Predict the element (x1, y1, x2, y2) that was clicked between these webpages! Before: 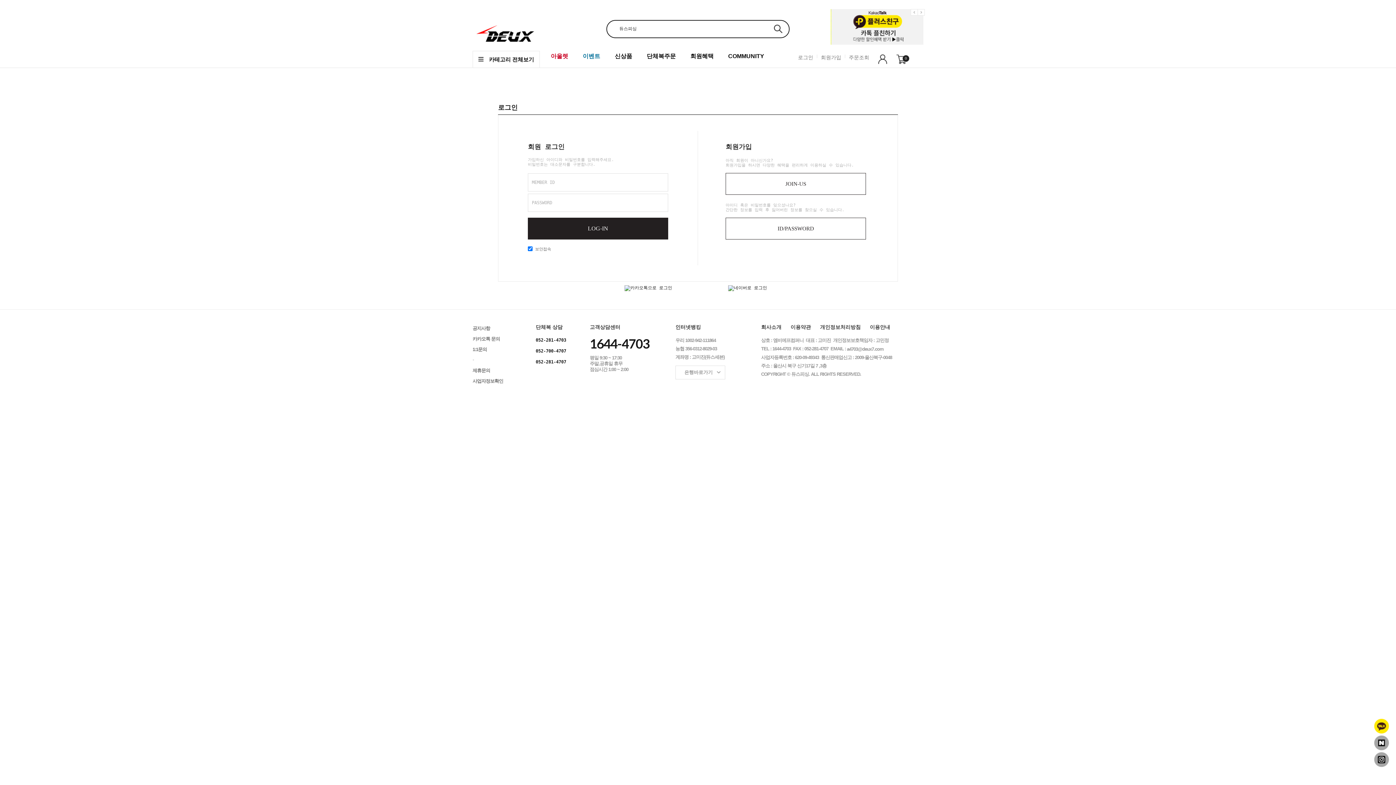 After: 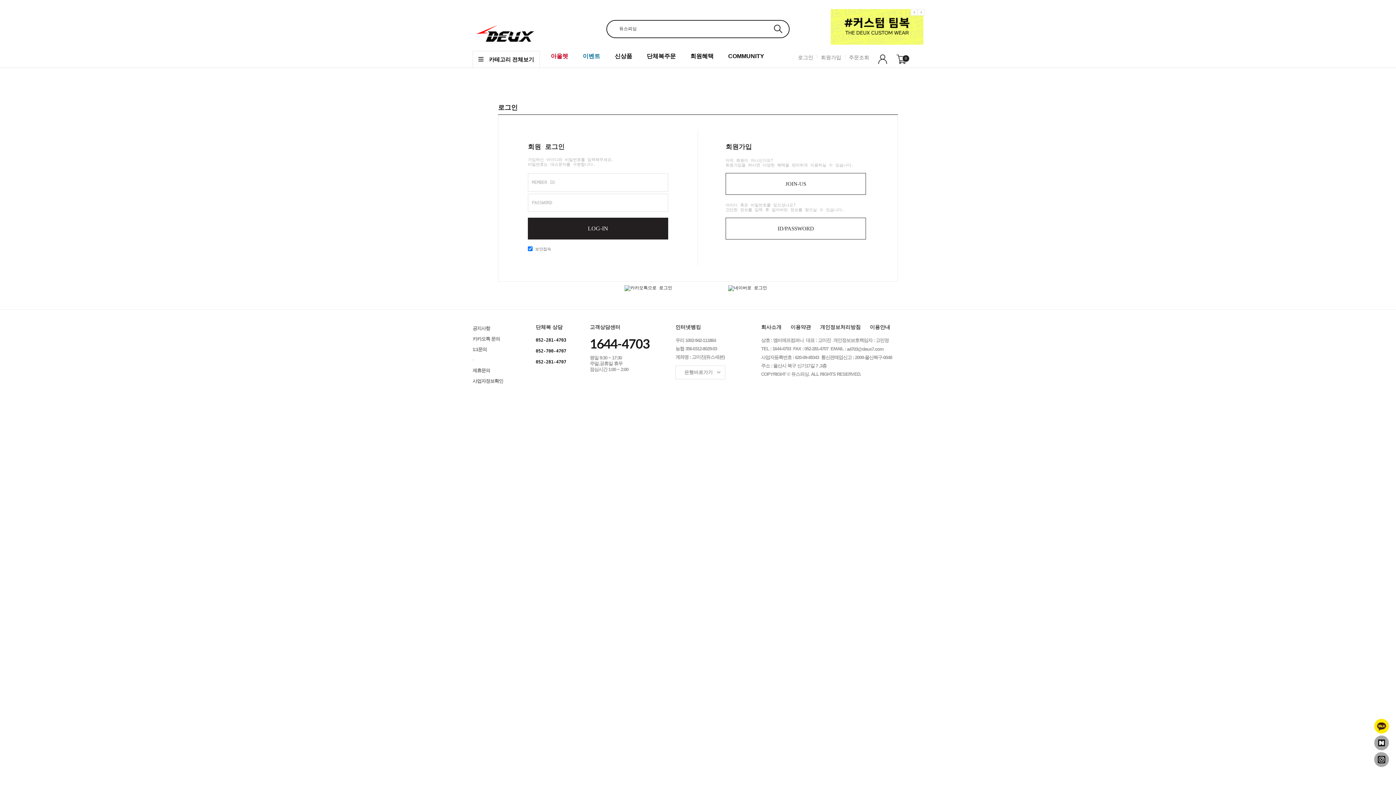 Action: bbox: (1374, 752, 1387, 765)